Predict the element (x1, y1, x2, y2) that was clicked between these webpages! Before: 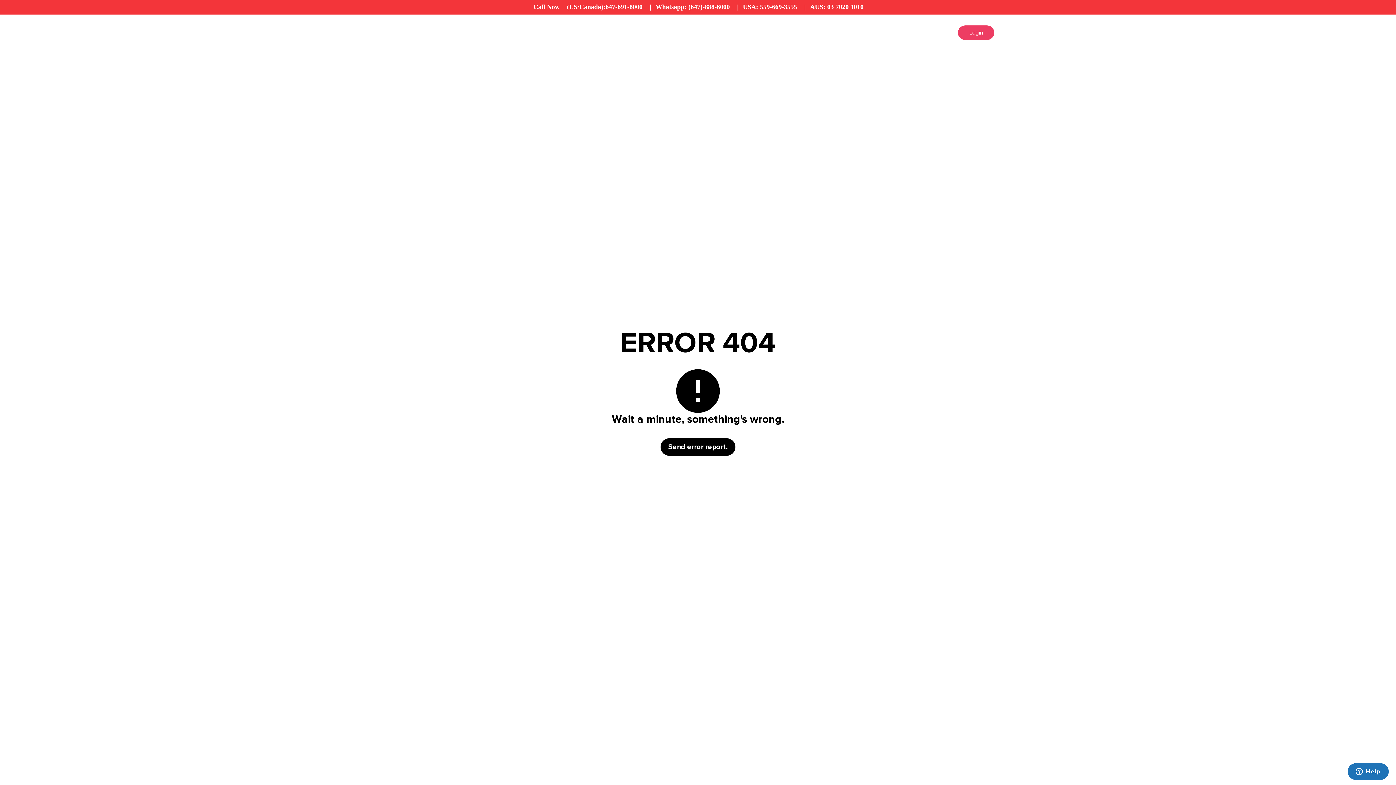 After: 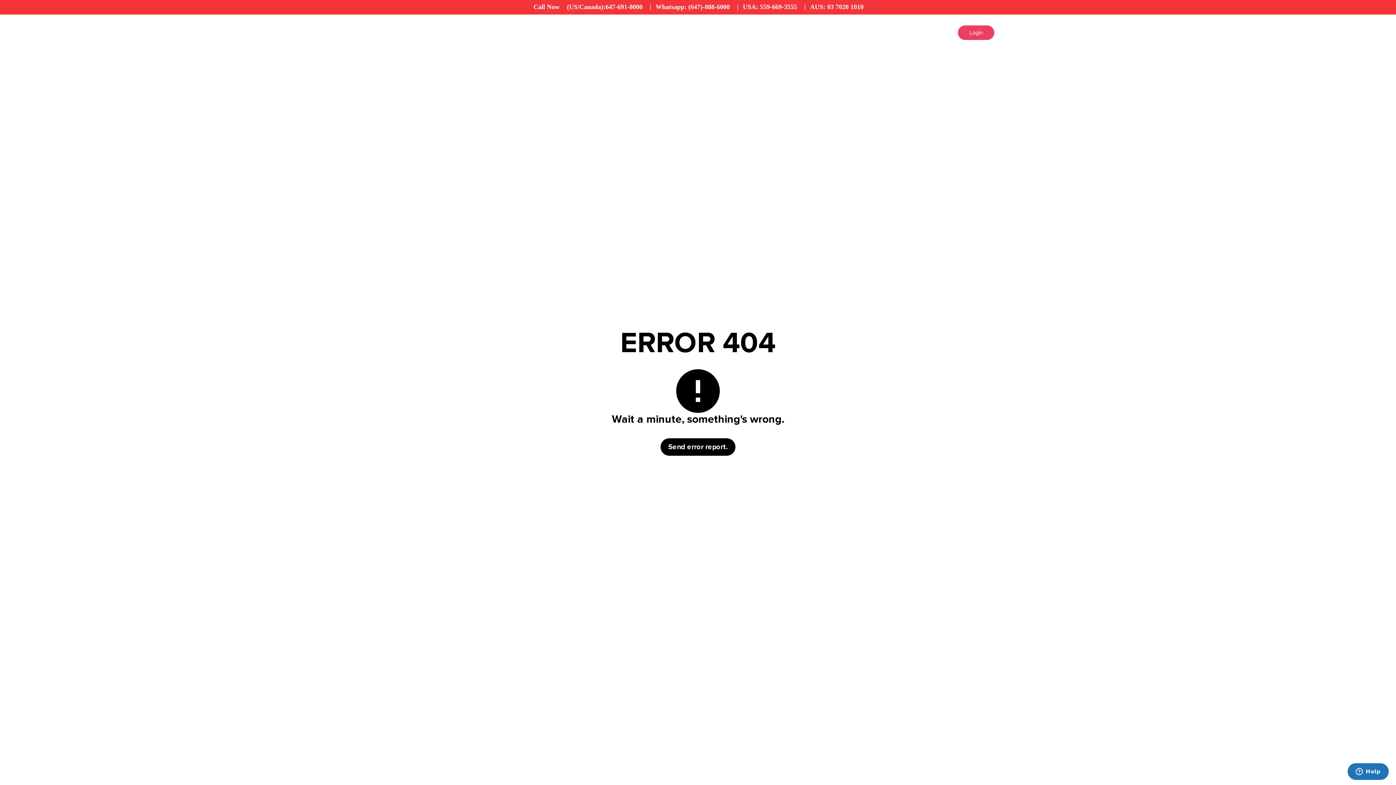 Action: bbox: (675, 25, 716, 40) label: Personalize